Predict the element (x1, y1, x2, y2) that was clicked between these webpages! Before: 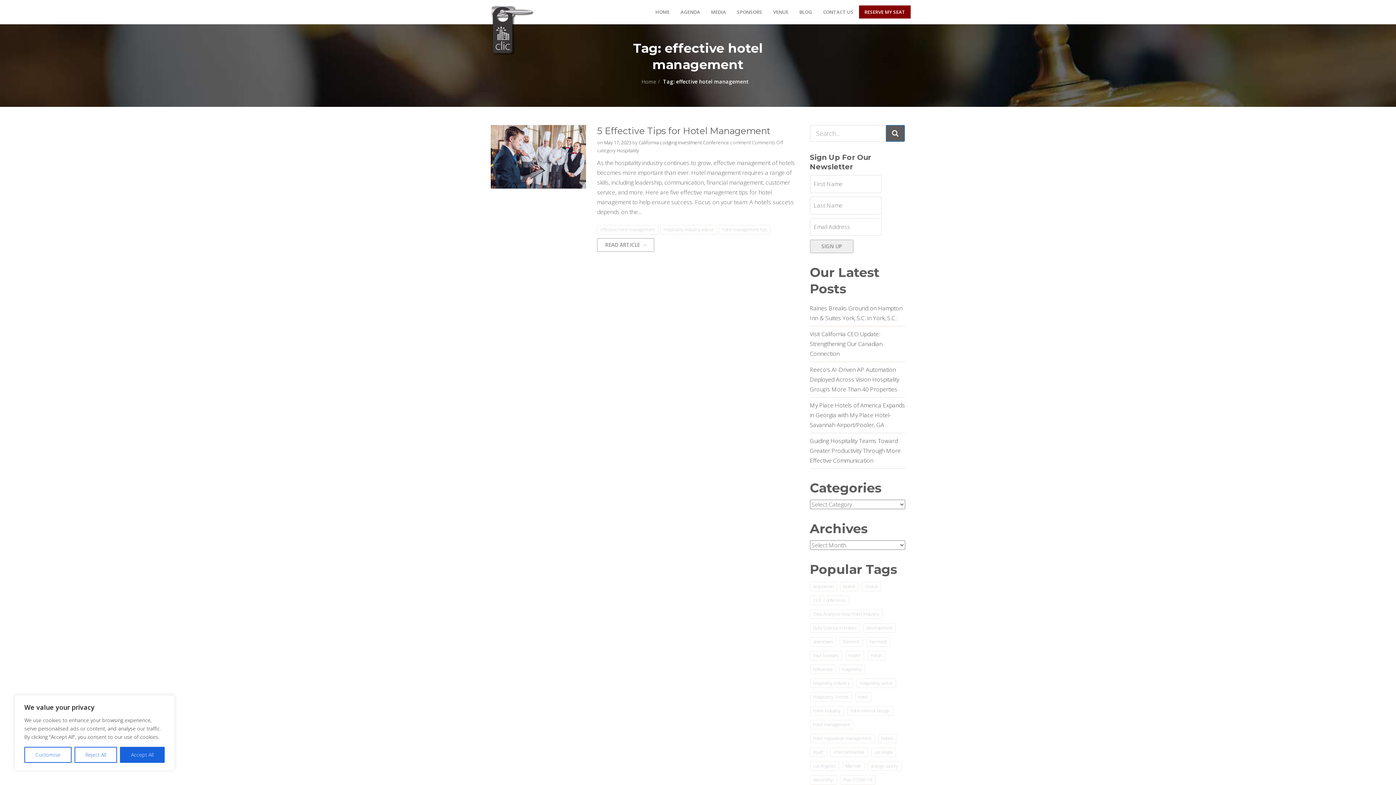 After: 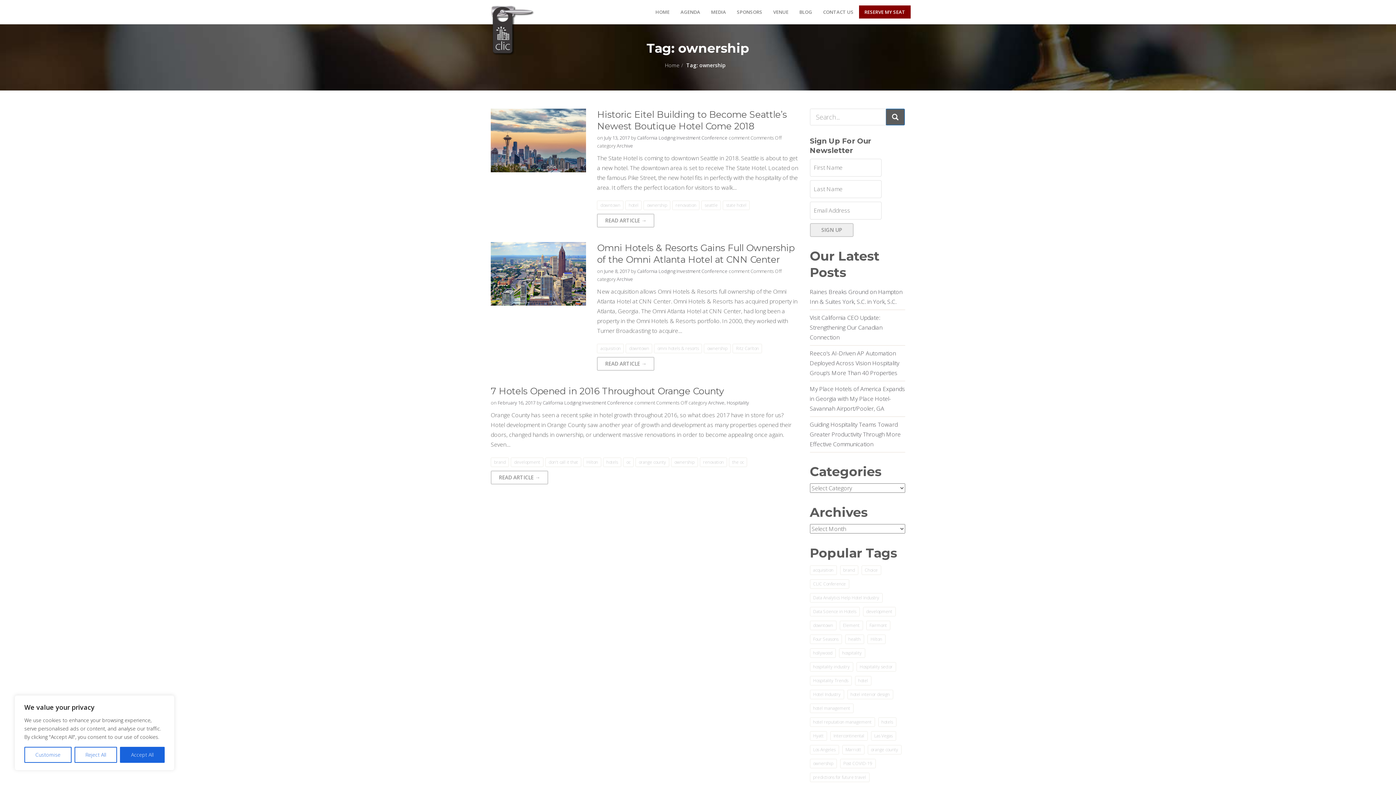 Action: label: ownership (3 items) bbox: (810, 775, 836, 785)